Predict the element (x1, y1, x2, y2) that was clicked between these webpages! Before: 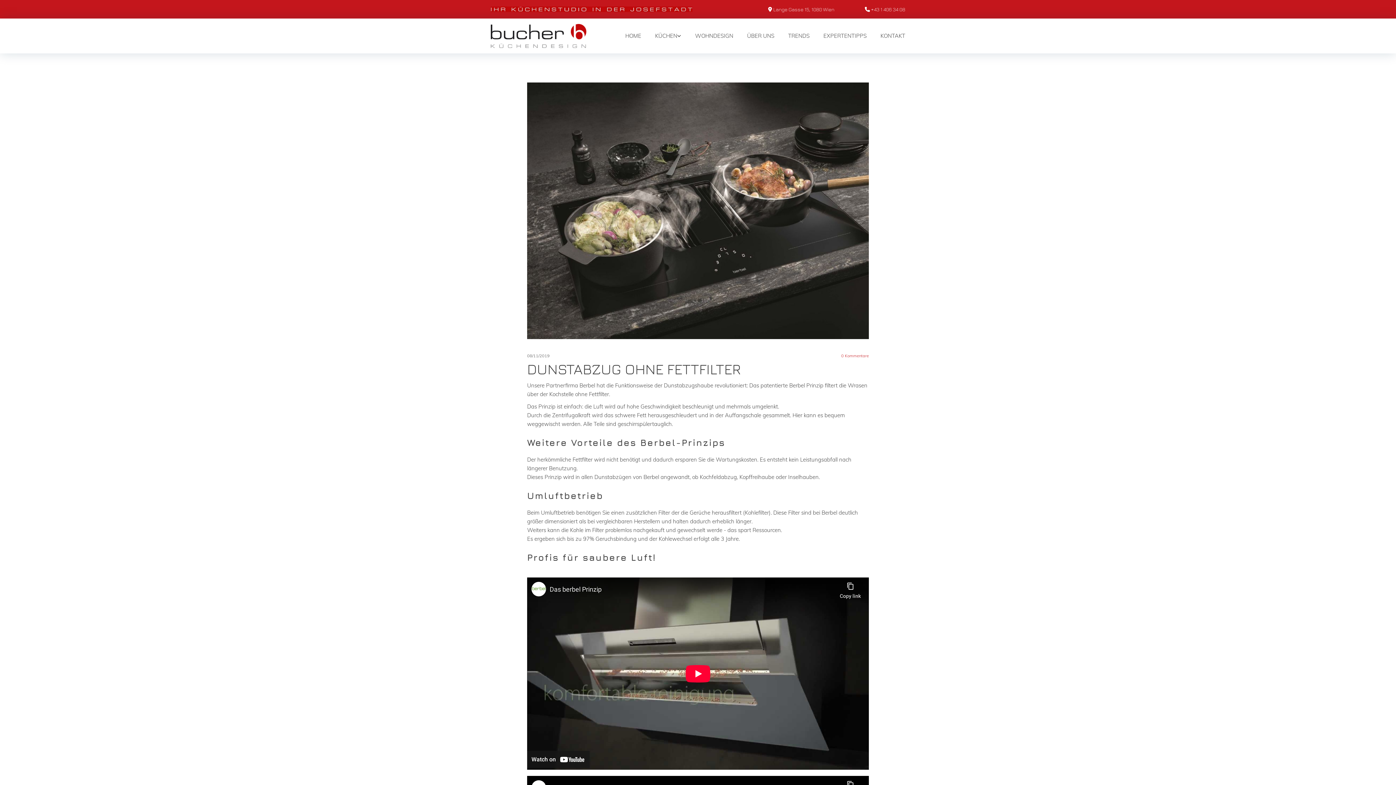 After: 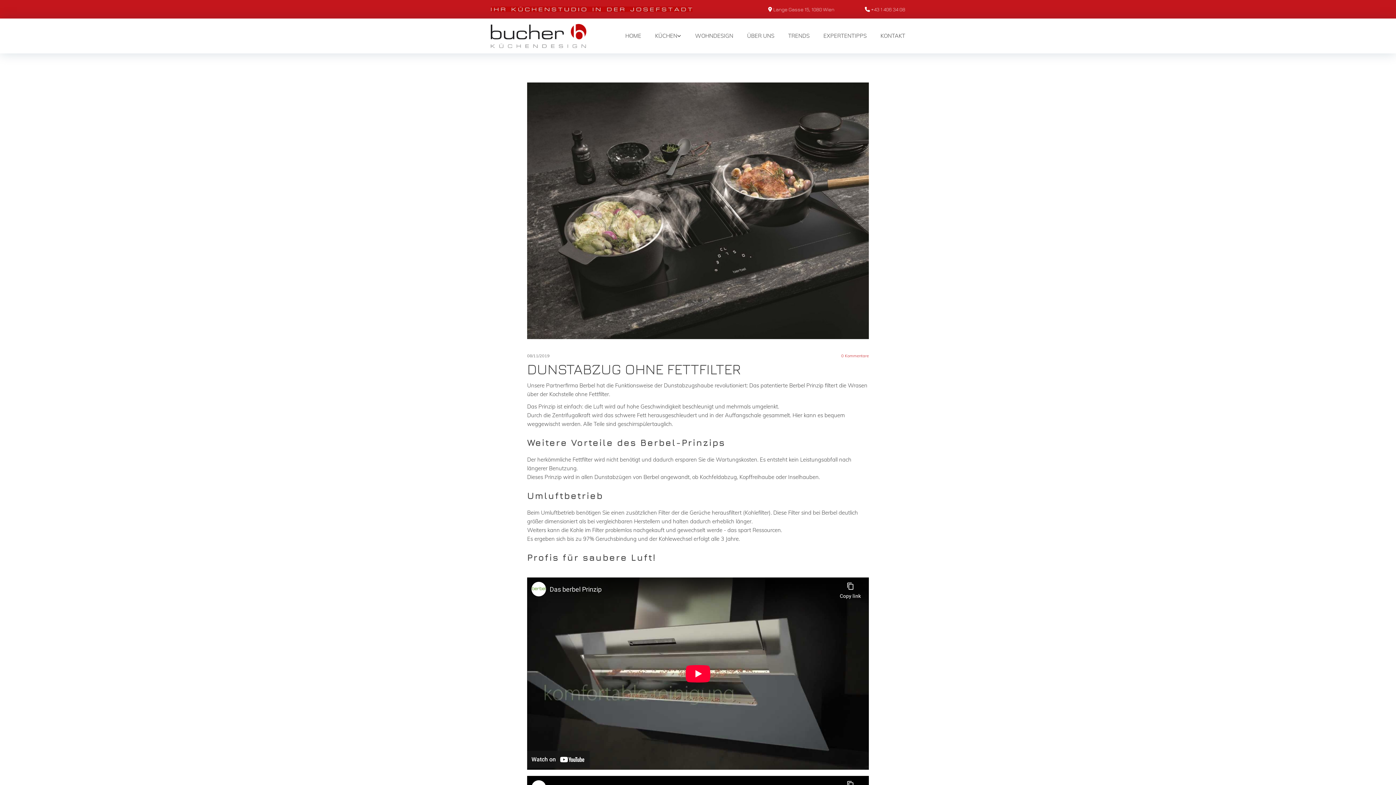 Action: label: 0 Kommentare bbox: (841, 353, 869, 358)